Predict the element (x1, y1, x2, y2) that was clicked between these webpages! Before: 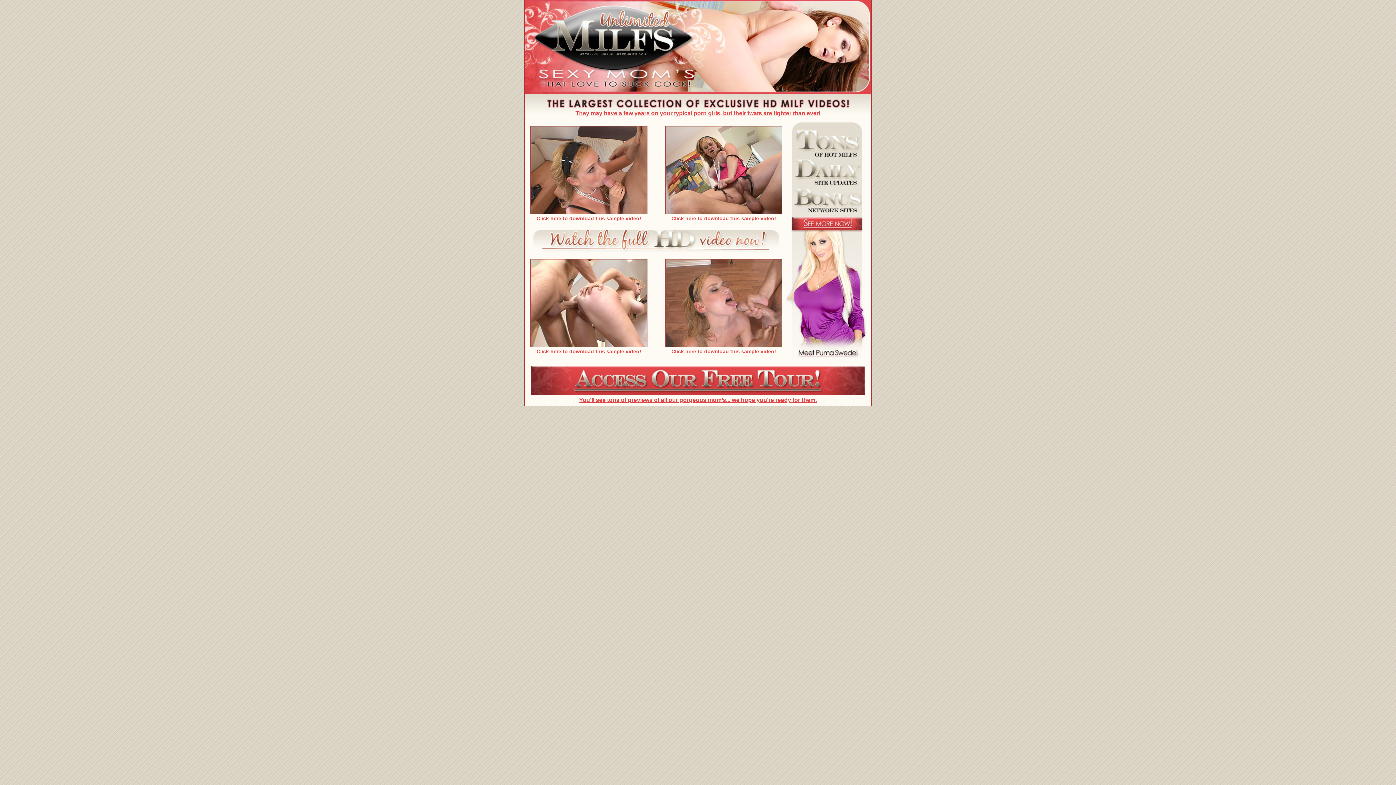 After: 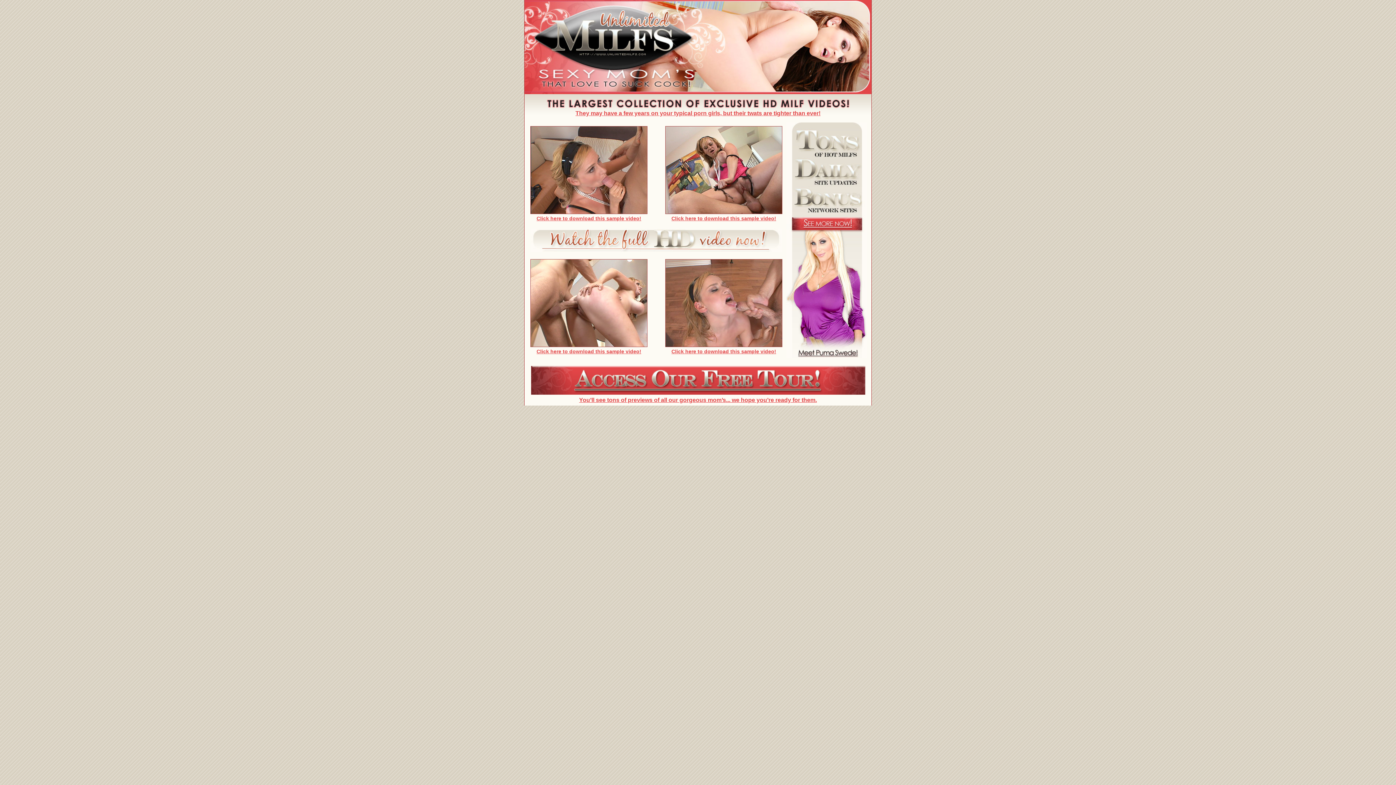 Action: bbox: (530, 342, 647, 348)